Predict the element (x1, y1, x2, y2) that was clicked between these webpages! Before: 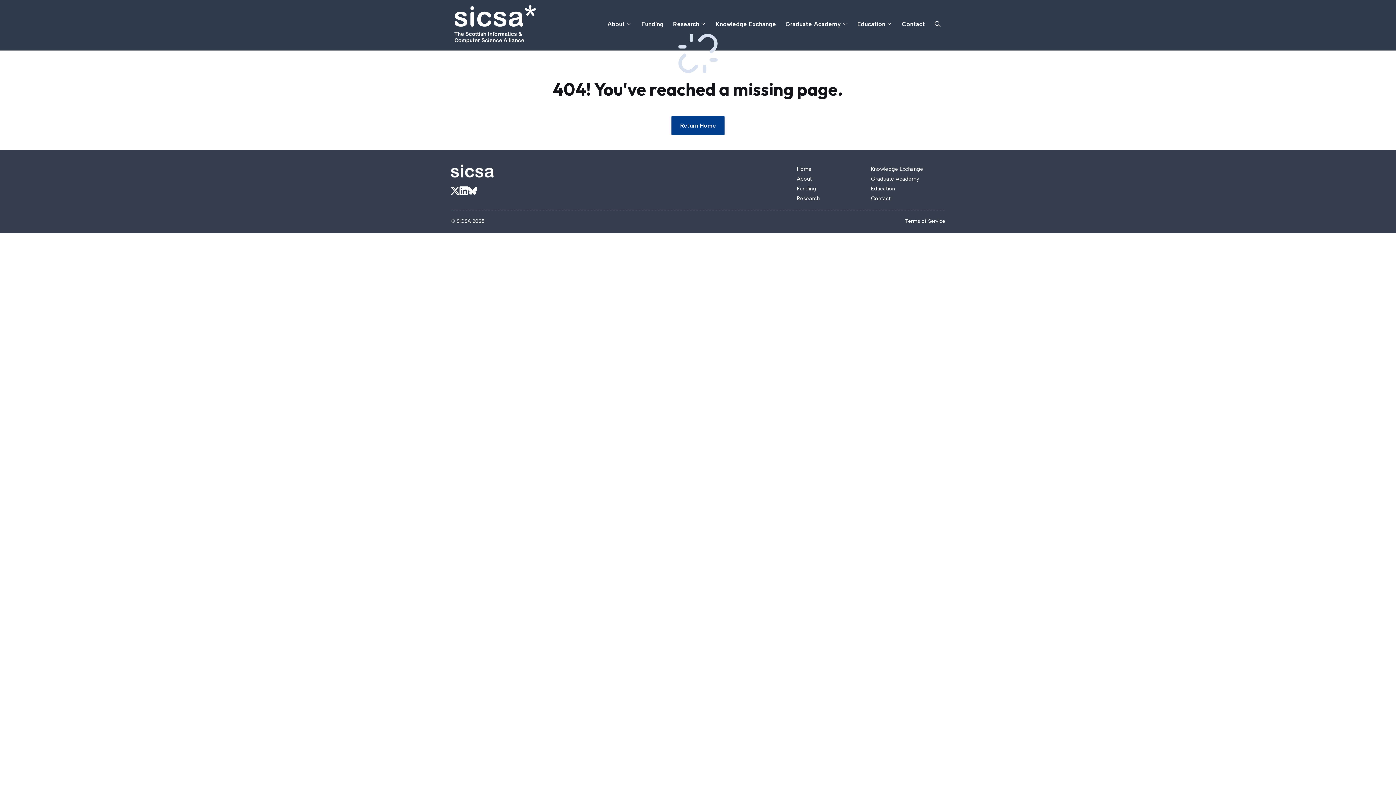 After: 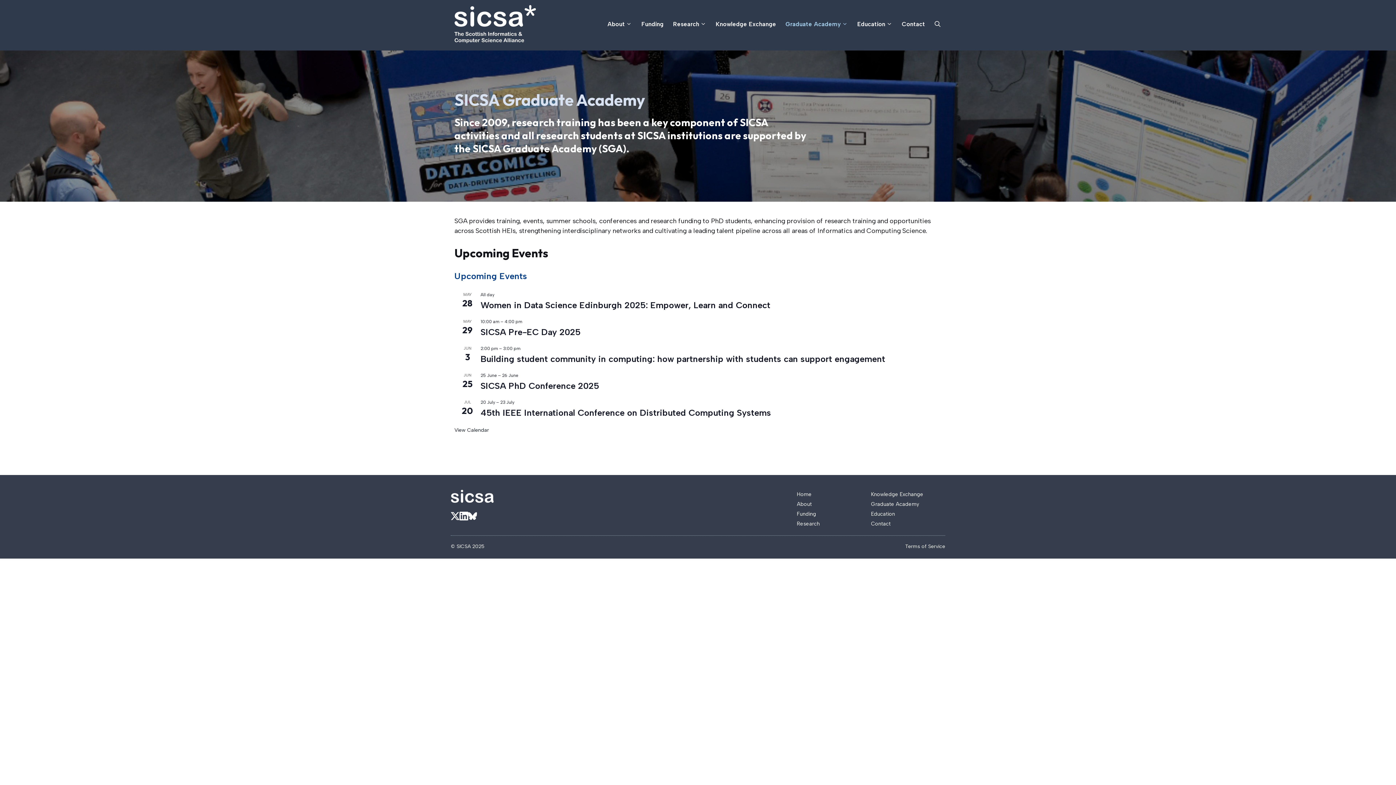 Action: bbox: (871, 175, 919, 182) label: Graduate Academy